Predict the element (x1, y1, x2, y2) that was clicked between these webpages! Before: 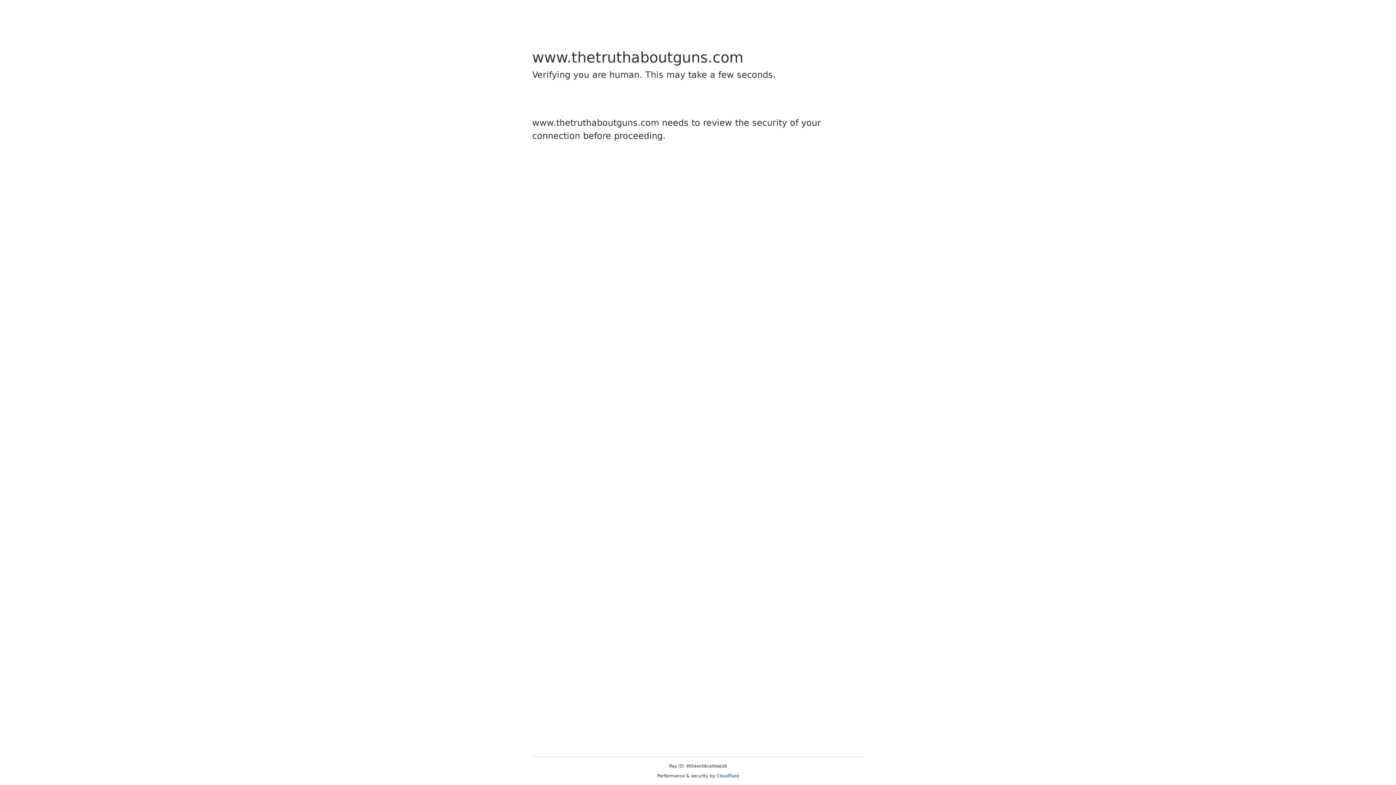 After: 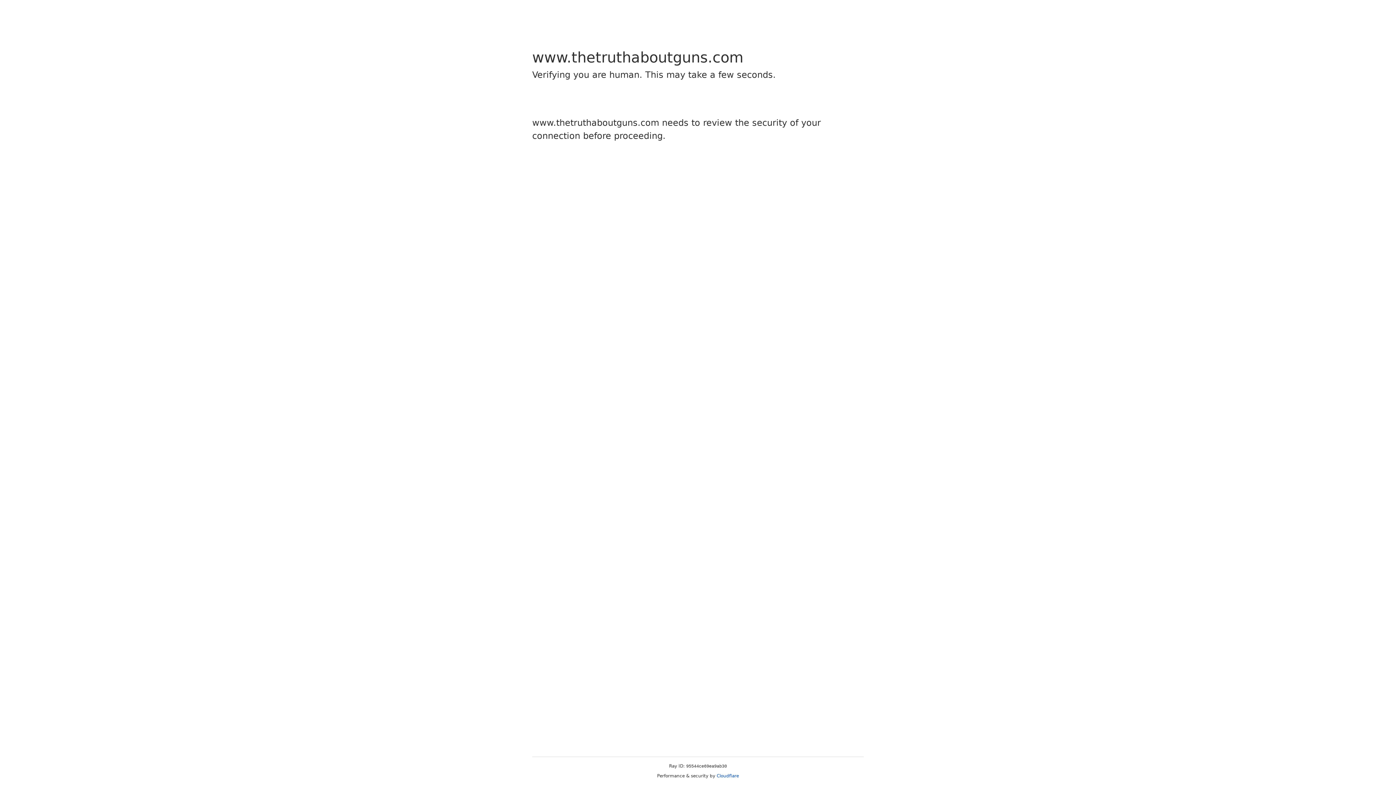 Action: label: Cloudflare bbox: (716, 773, 739, 778)